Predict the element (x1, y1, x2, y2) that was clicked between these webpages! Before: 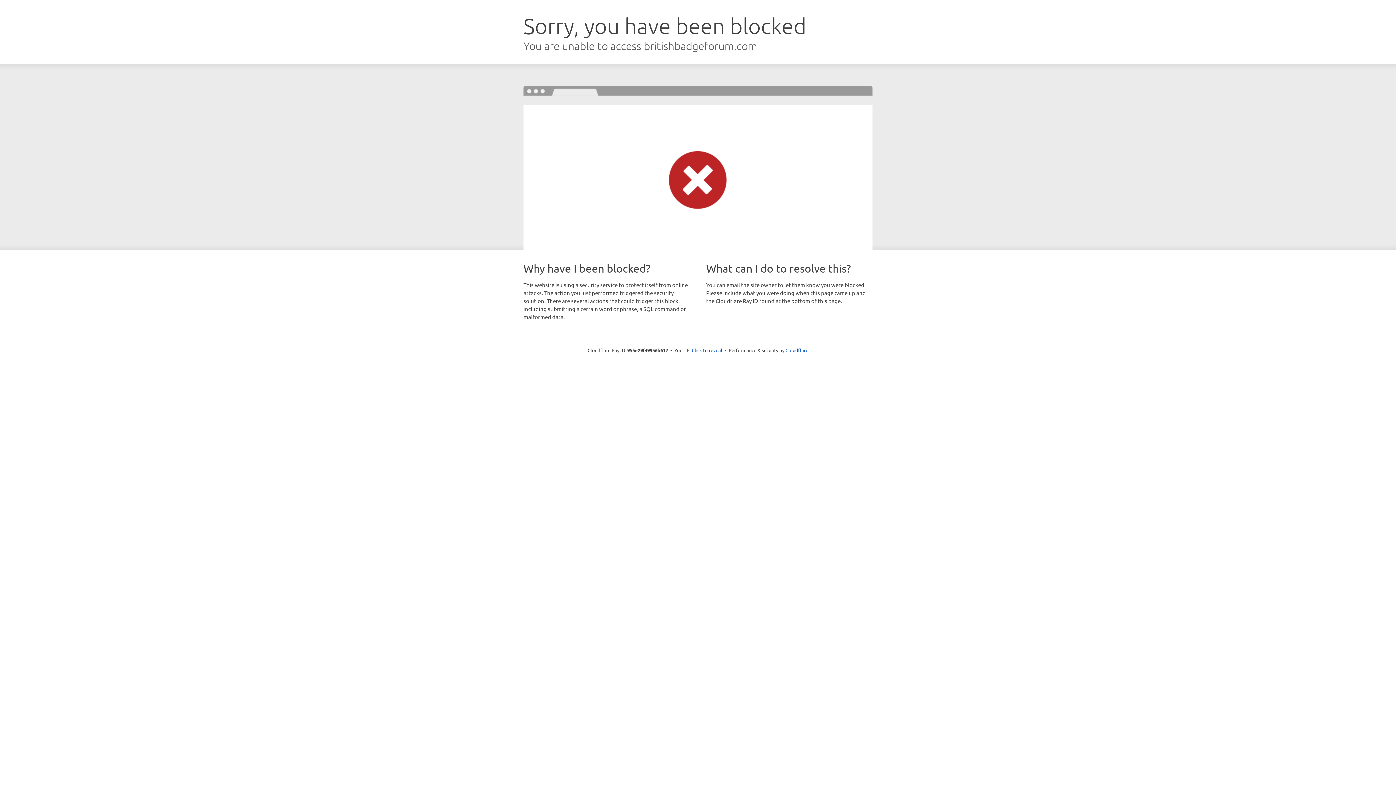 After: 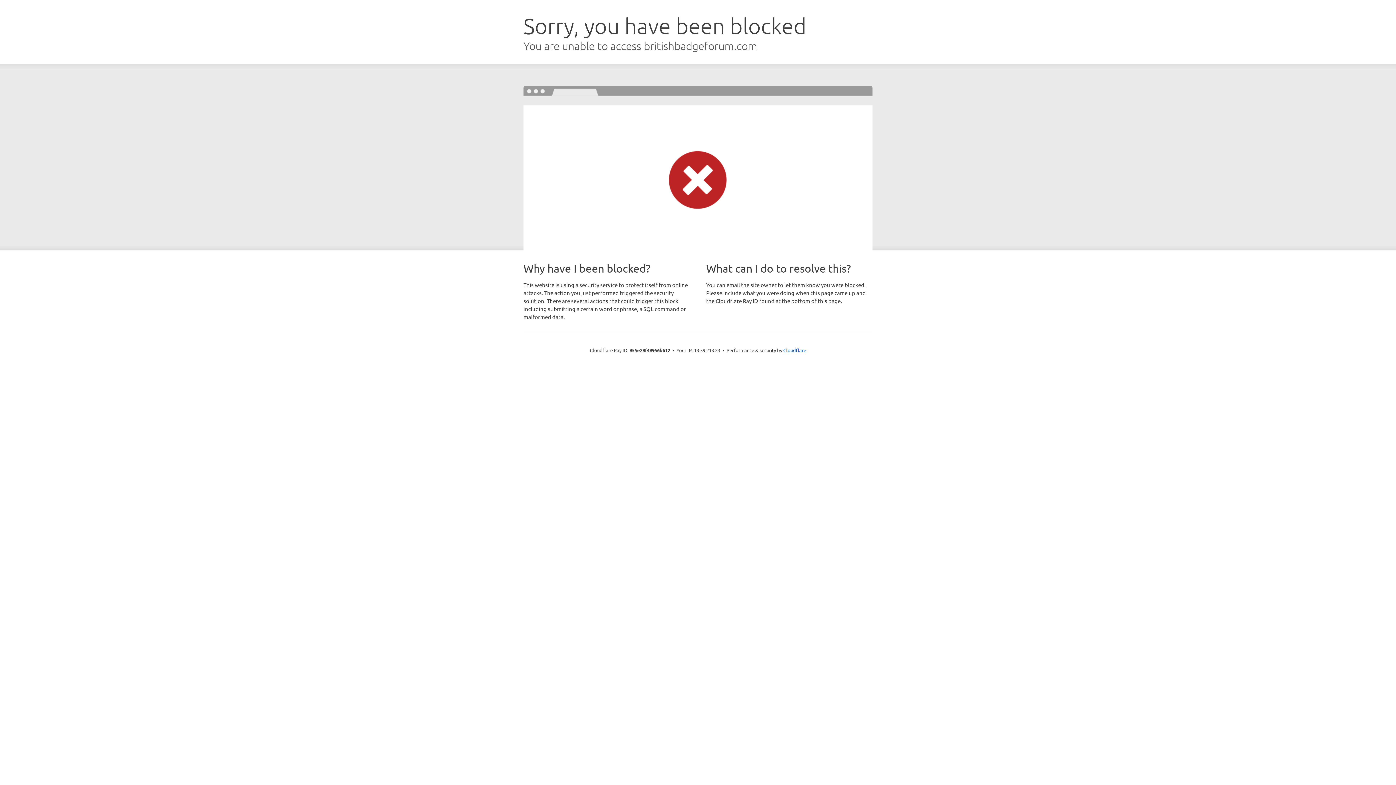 Action: label: Click to reveal bbox: (692, 346, 722, 353)